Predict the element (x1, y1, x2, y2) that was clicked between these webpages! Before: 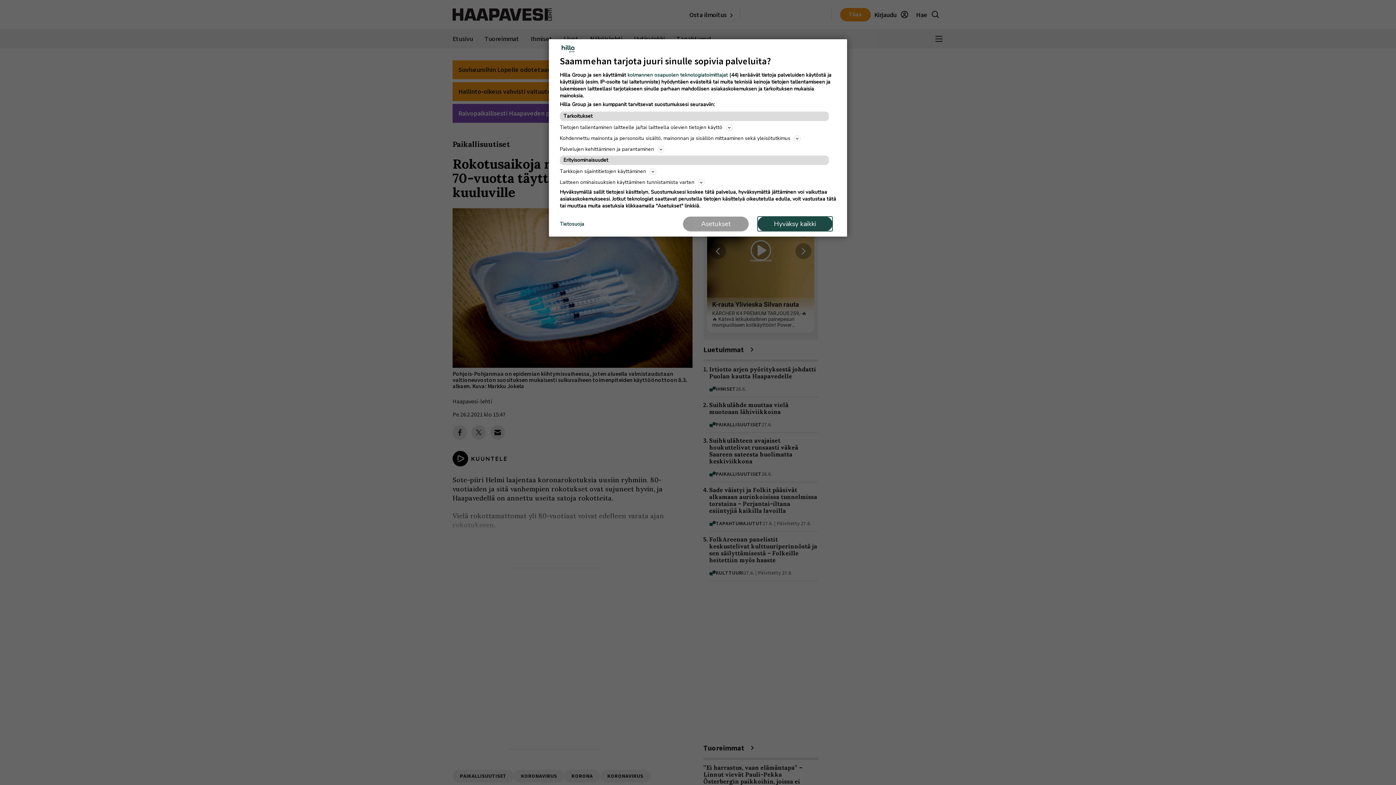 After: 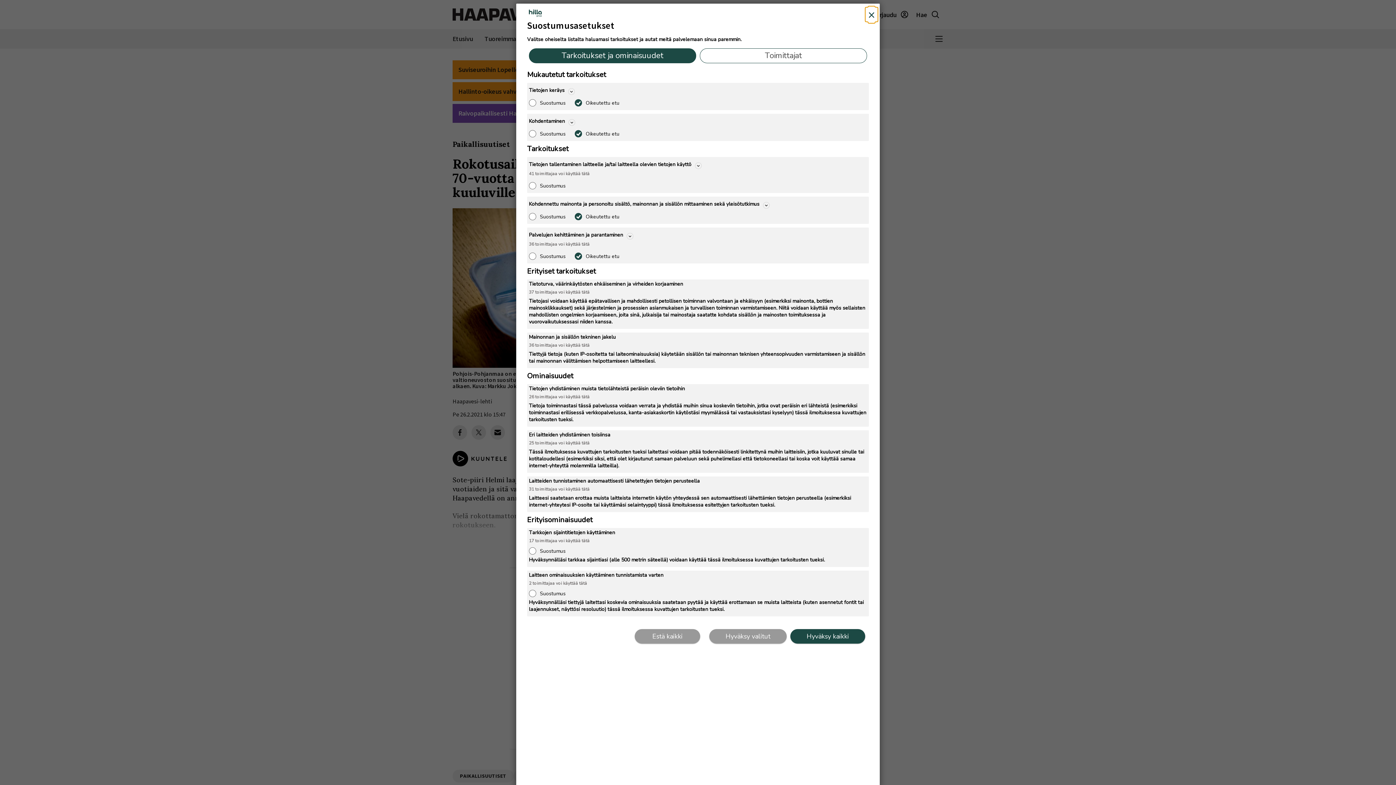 Action: bbox: (683, 216, 748, 231) label: Asetukset